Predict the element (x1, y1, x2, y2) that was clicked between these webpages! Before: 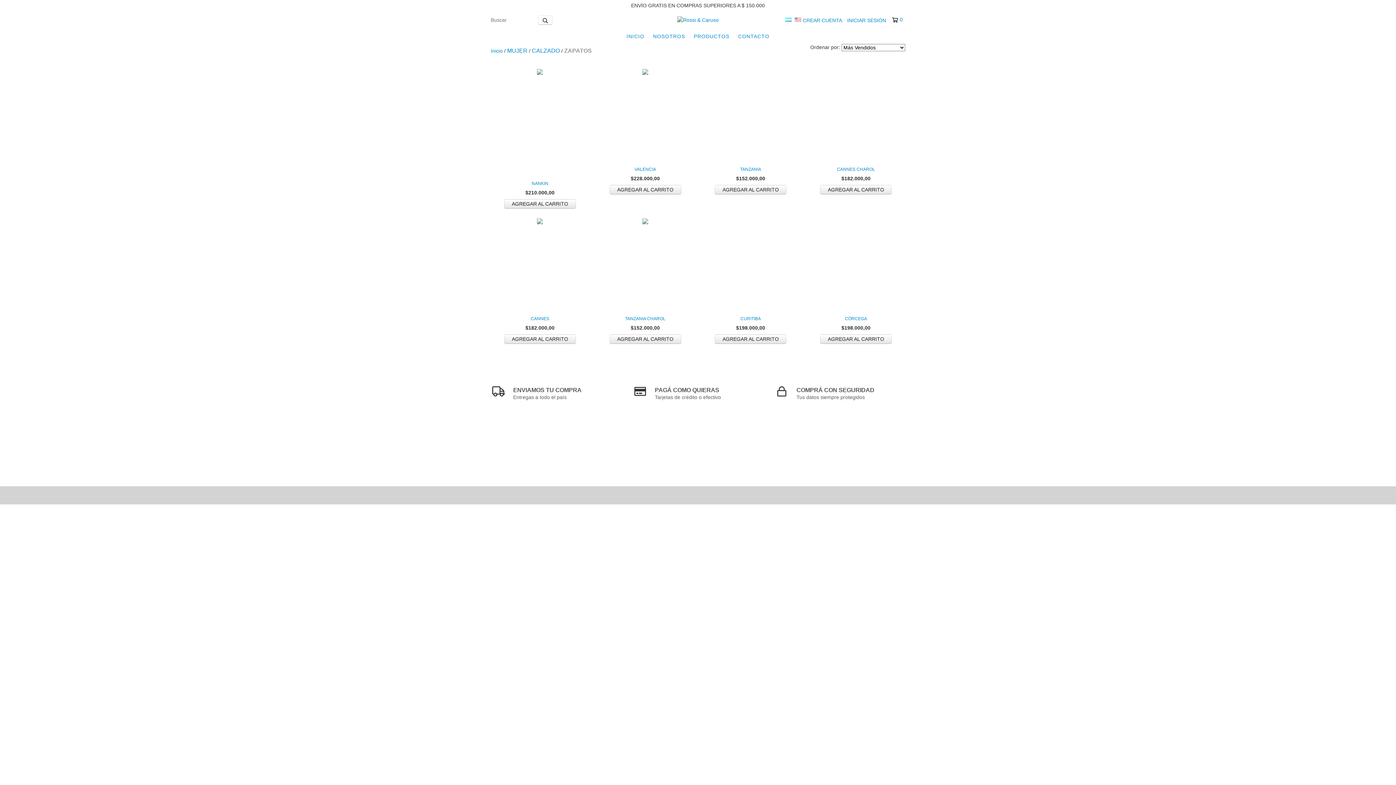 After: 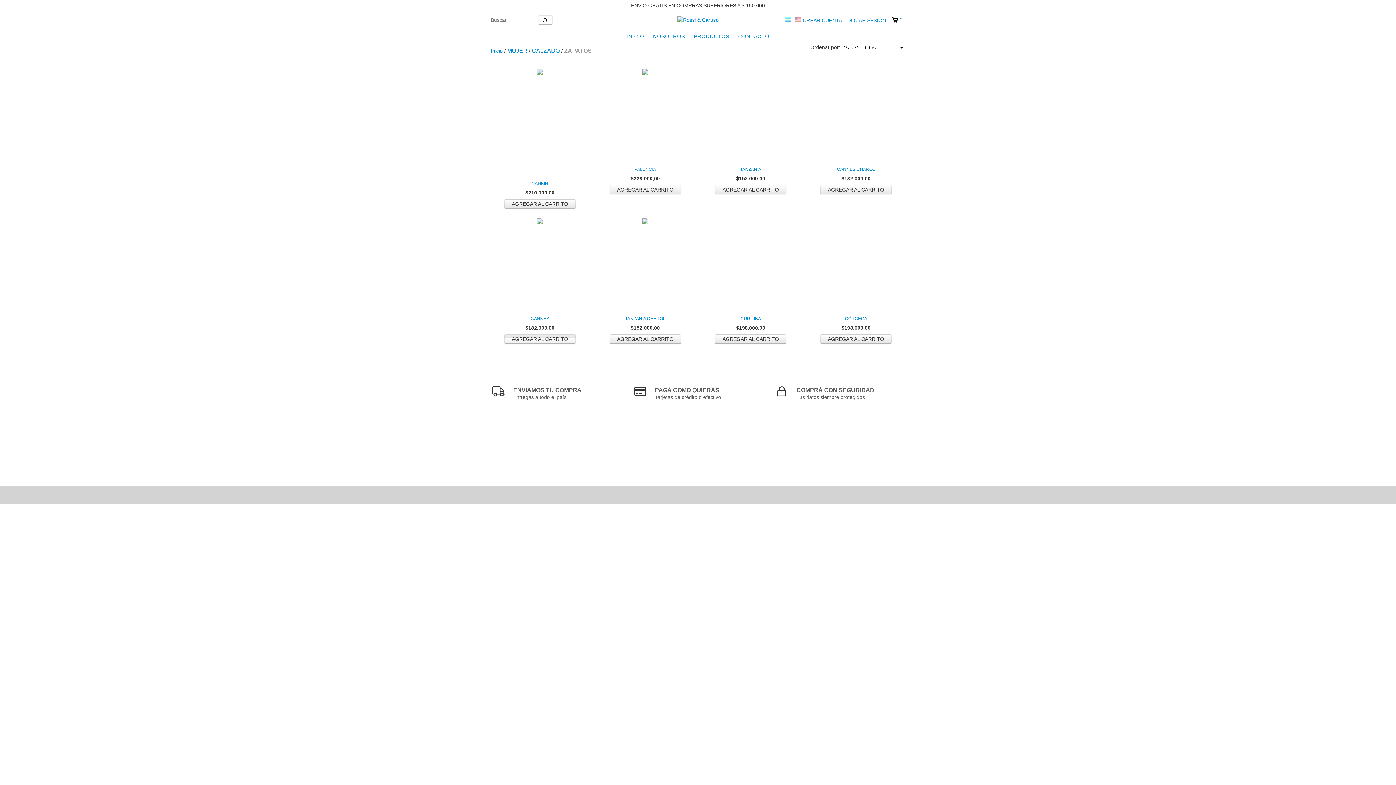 Action: bbox: (504, 334, 575, 344) label: Compra rápida de CANNES